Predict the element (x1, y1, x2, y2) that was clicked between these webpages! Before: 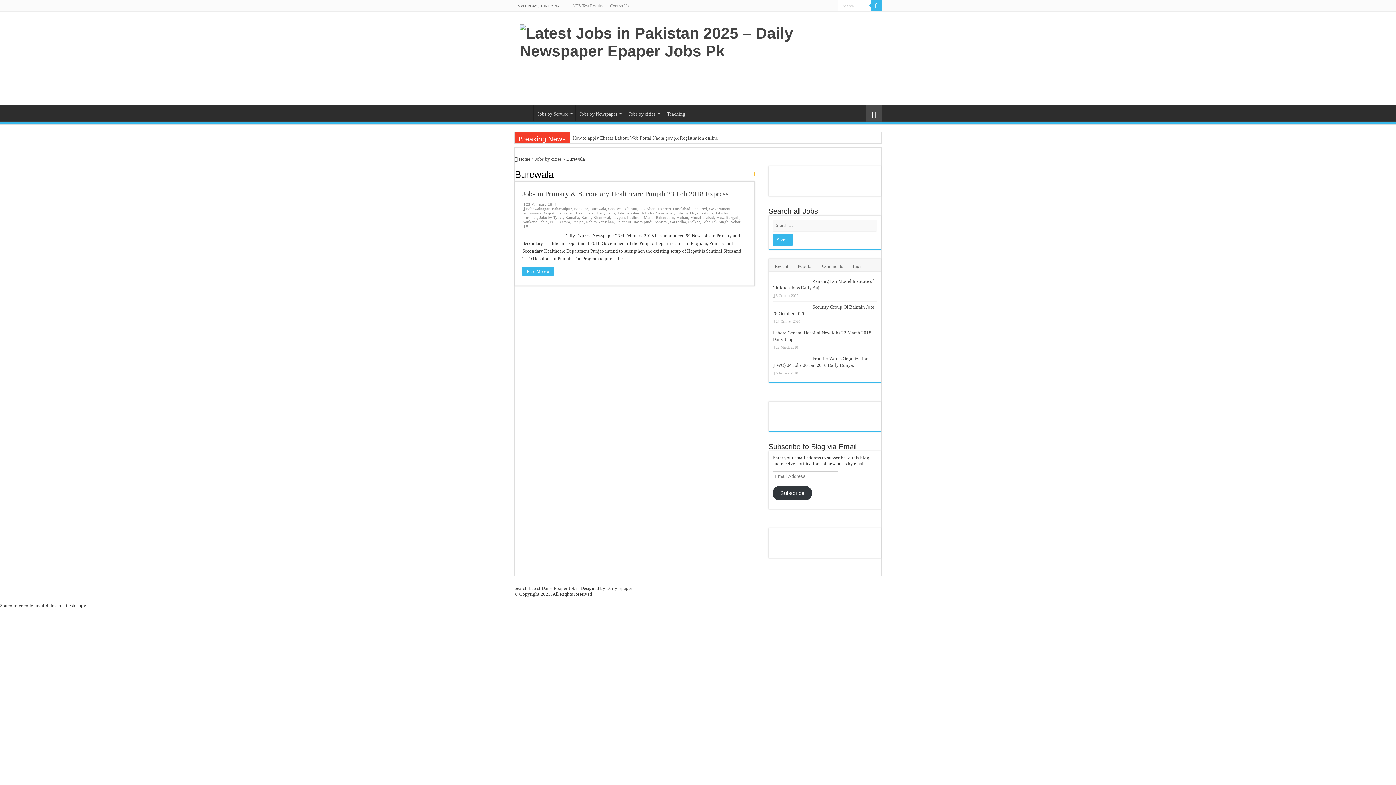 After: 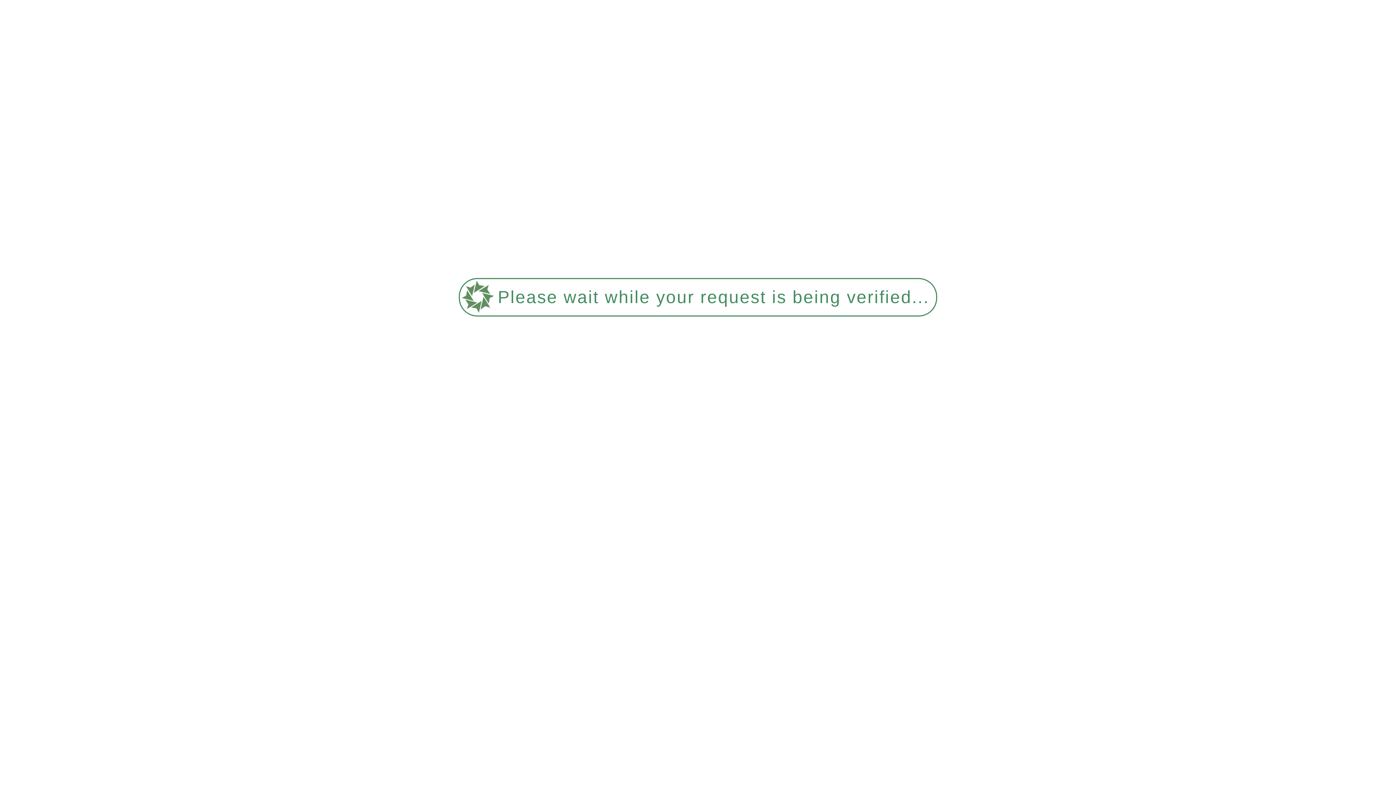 Action: bbox: (541, 585, 577, 591) label: Daily Epaper Jobs